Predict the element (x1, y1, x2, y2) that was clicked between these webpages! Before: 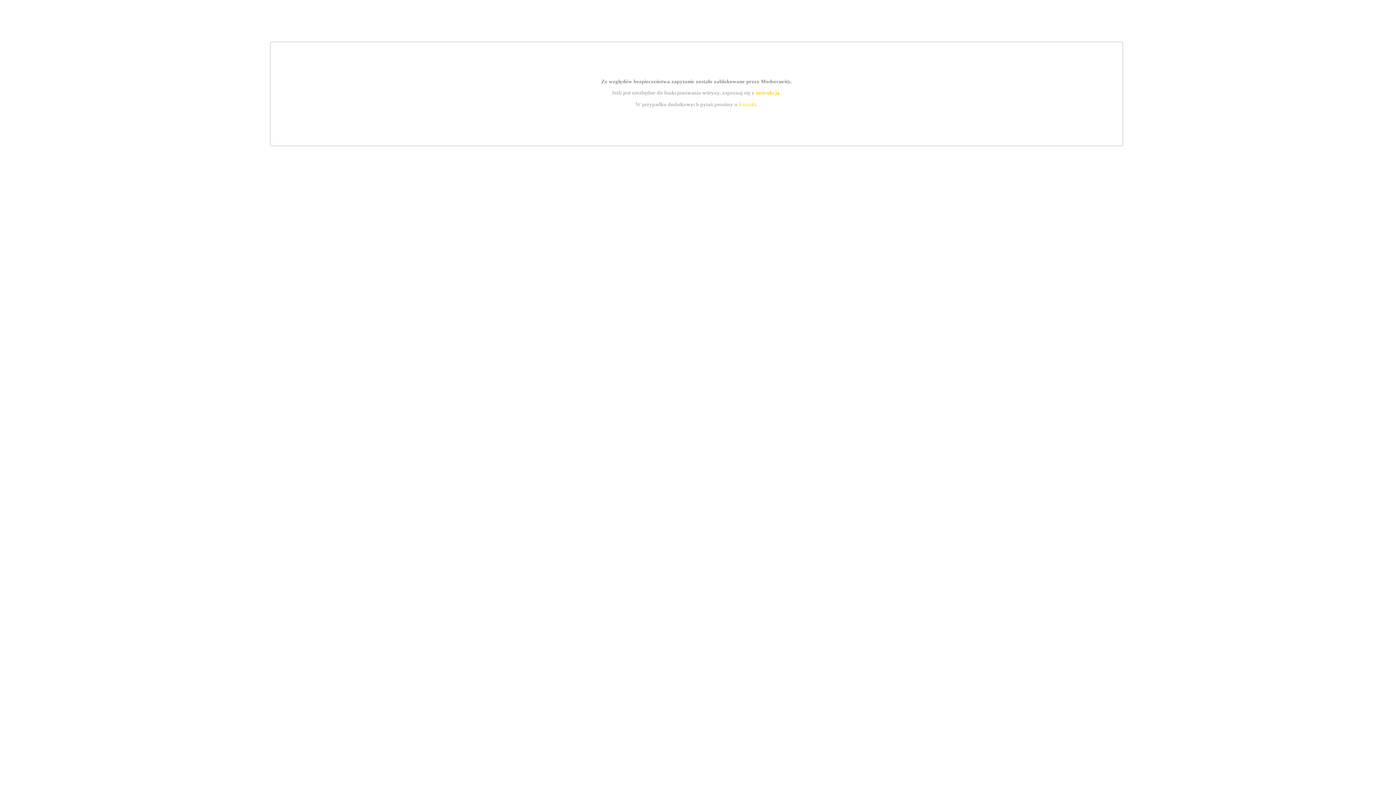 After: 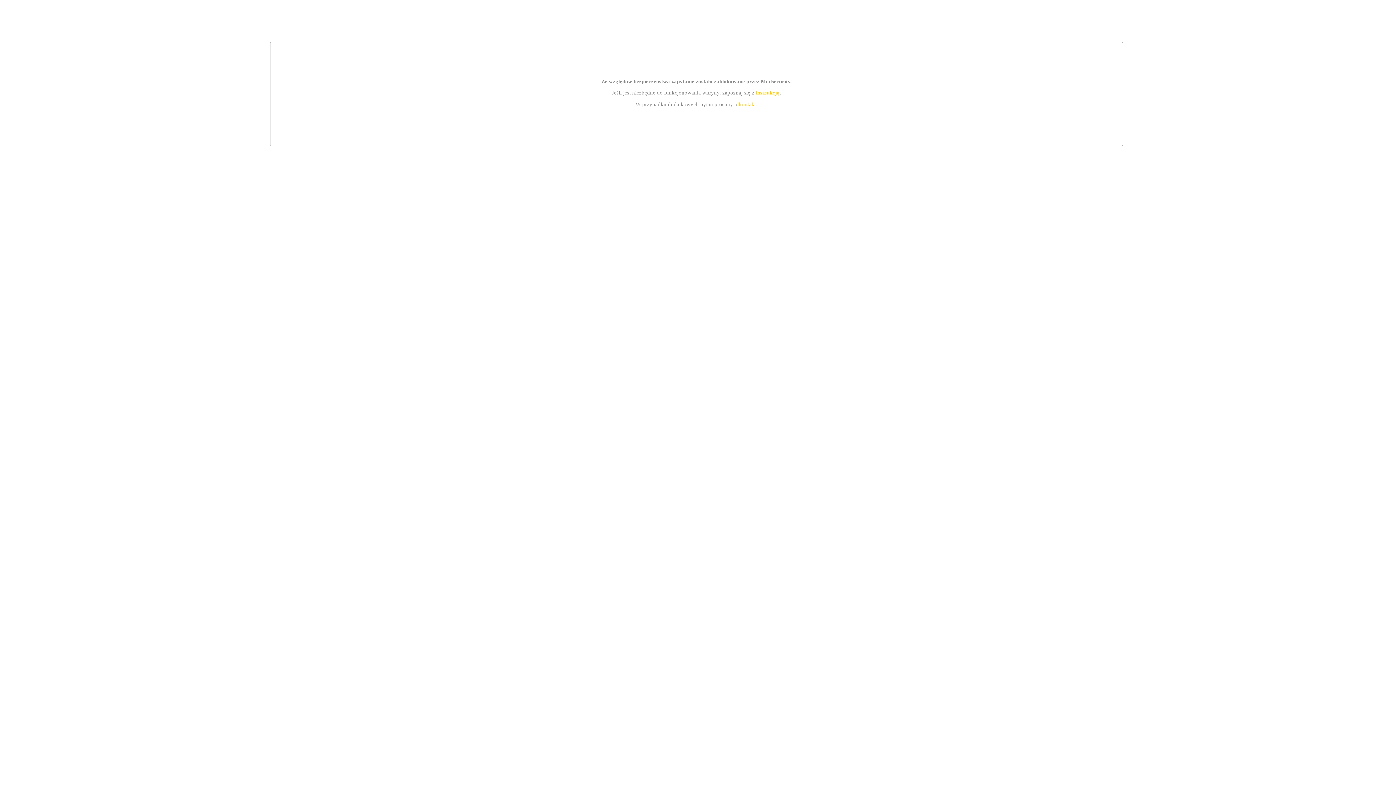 Action: bbox: (755, 89, 779, 95) label: instrukcją